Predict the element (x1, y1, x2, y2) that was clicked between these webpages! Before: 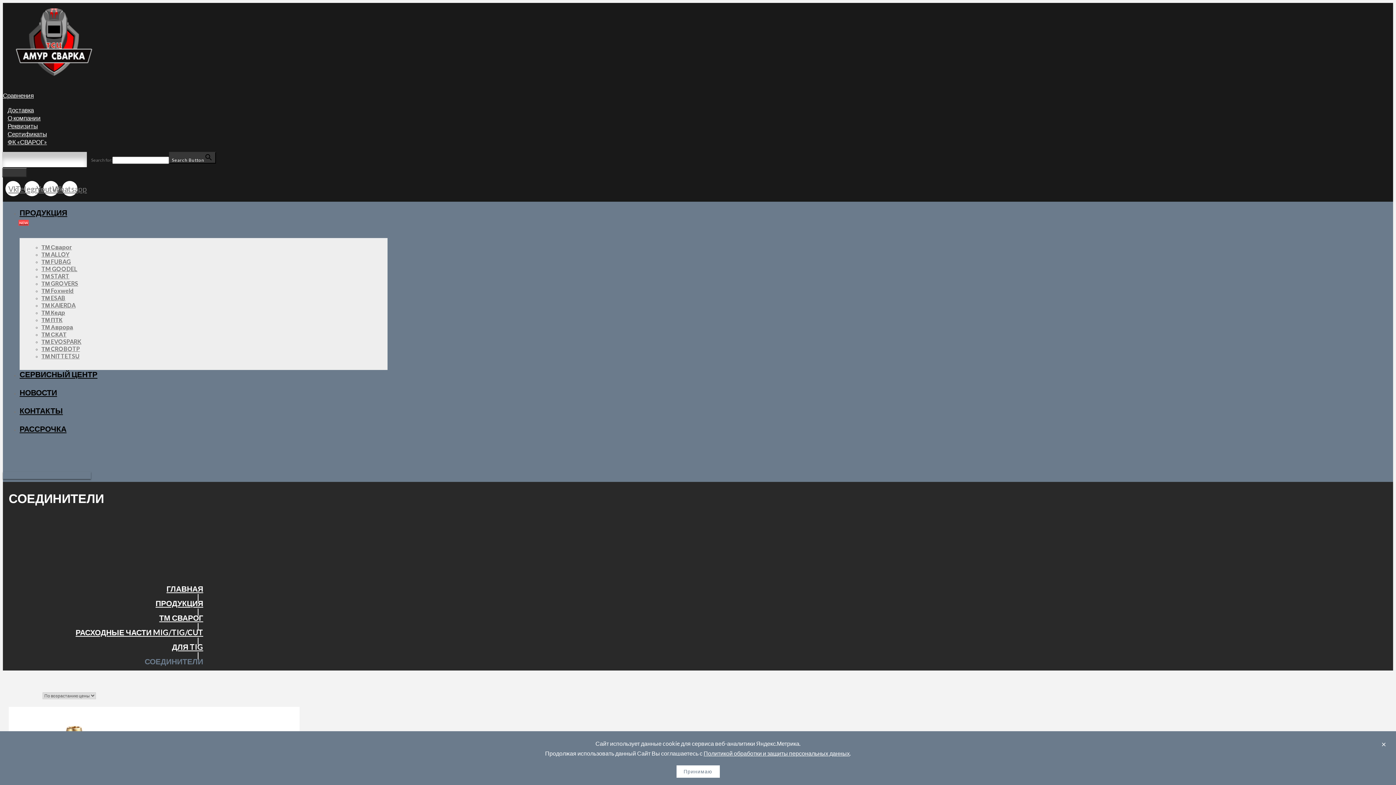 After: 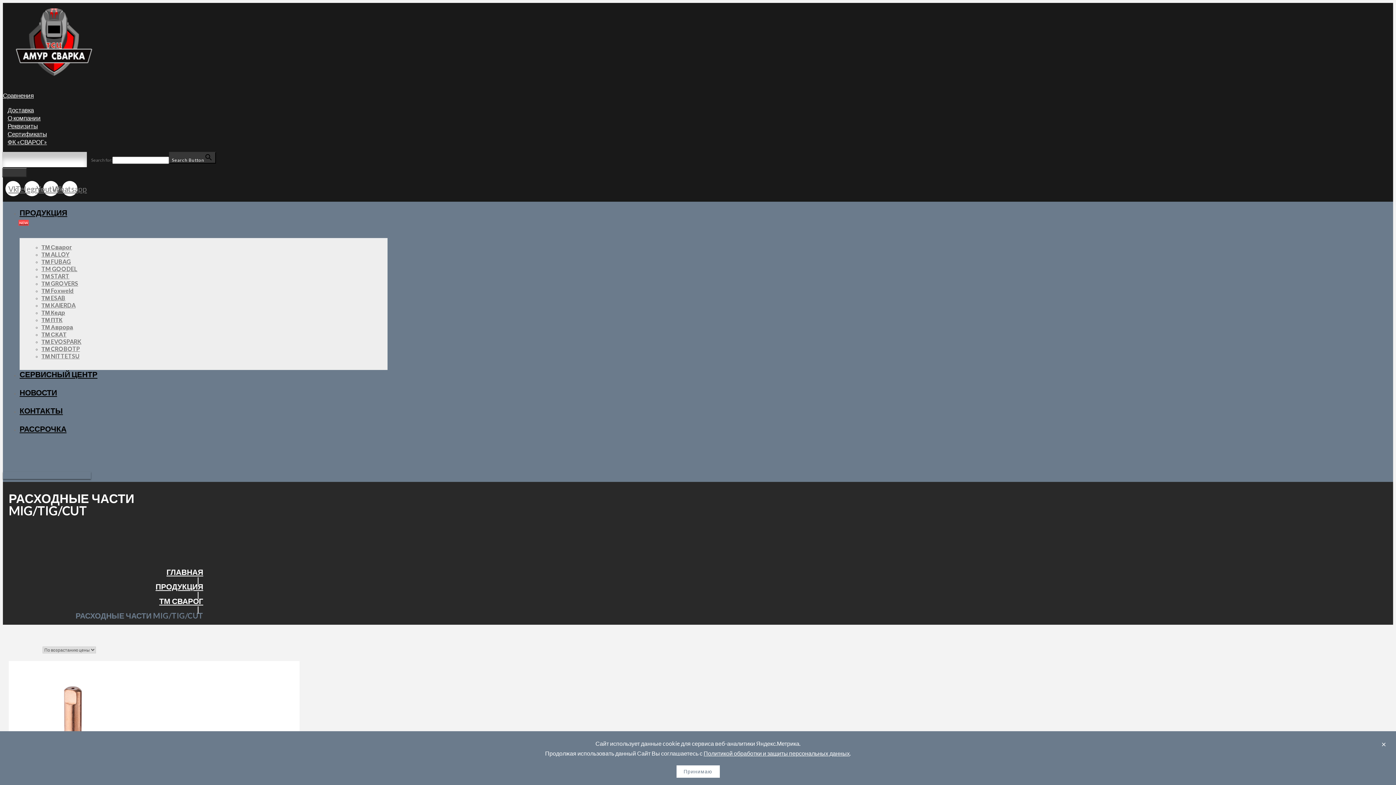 Action: label: РАСХОДНЫЕ ЧАСТИ MIG/TIG/CUT bbox: (75, 628, 204, 637)